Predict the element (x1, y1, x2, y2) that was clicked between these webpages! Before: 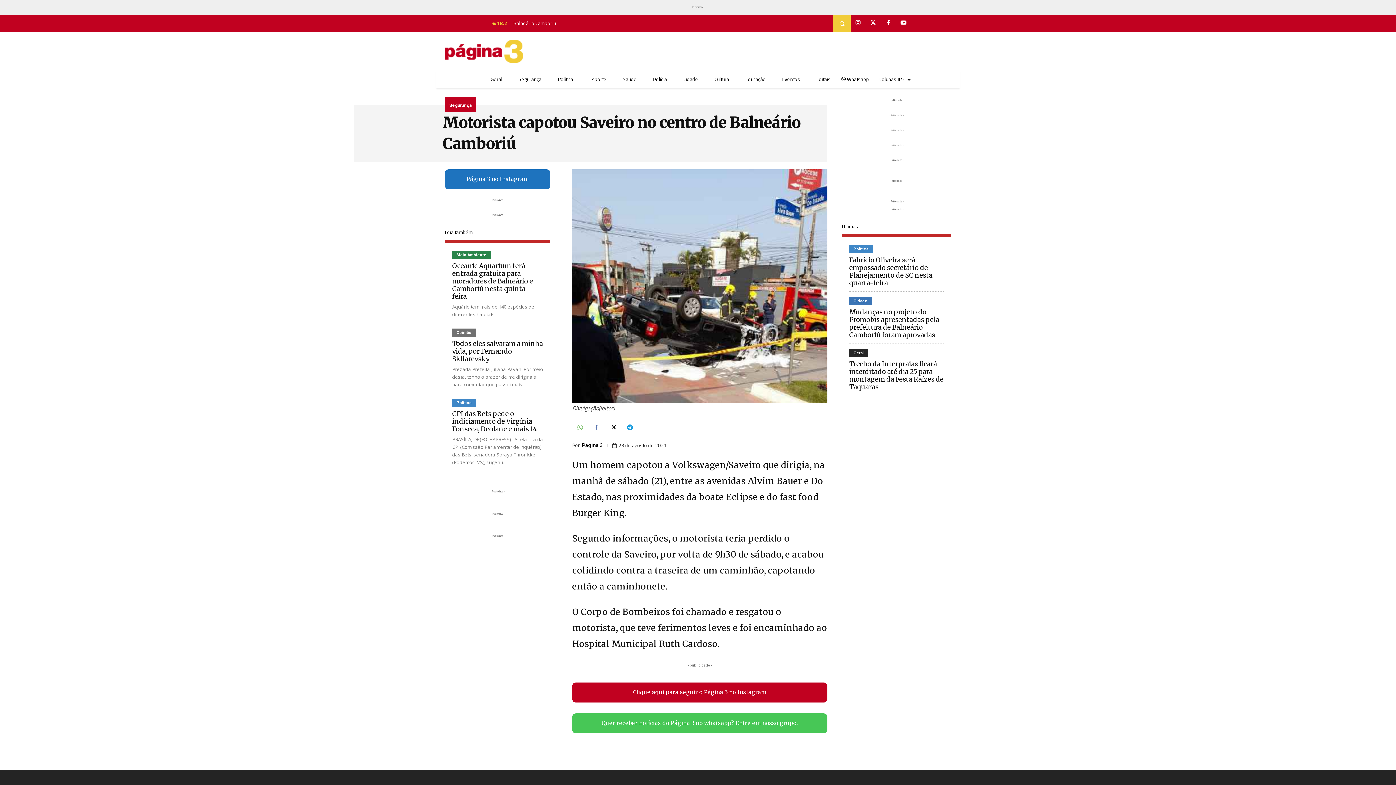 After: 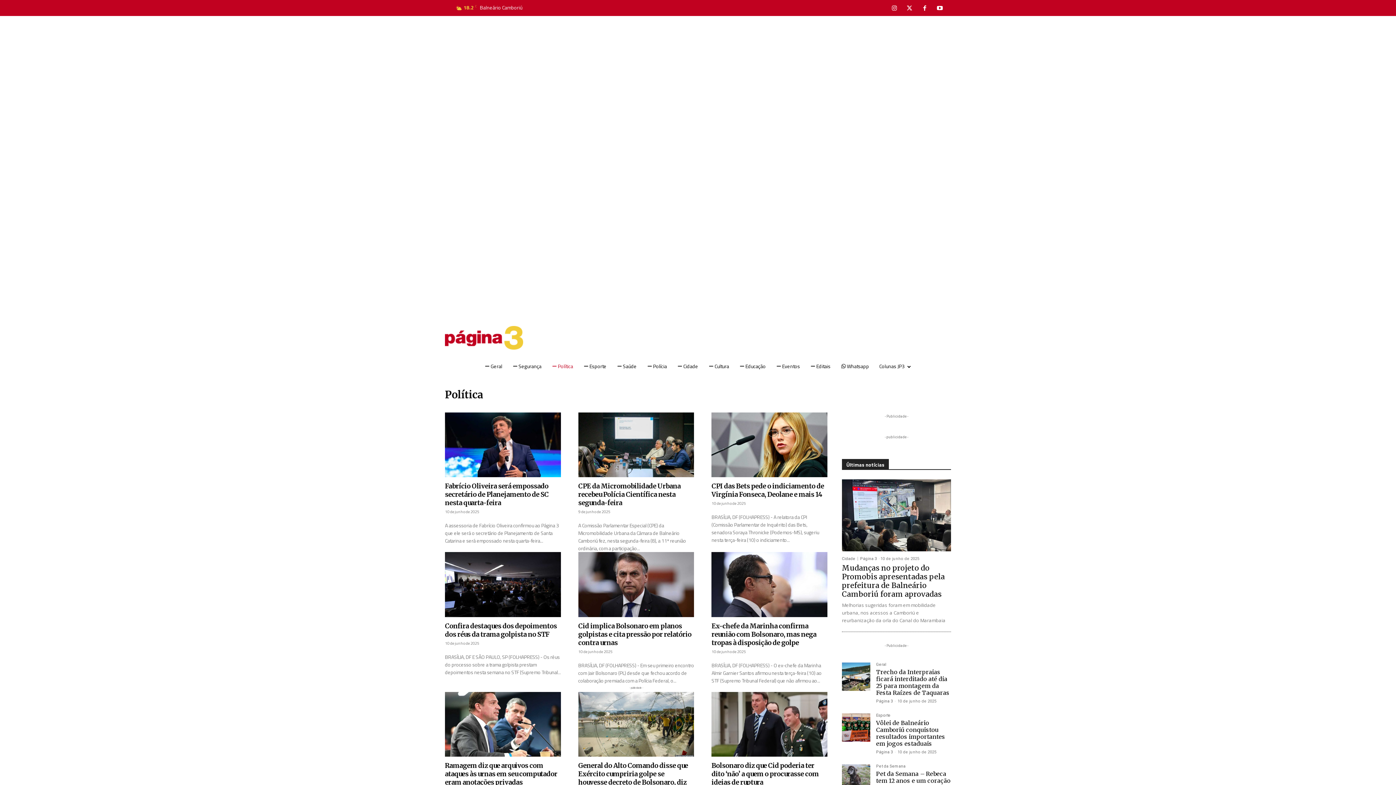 Action: bbox: (849, 245, 873, 253) label: Política